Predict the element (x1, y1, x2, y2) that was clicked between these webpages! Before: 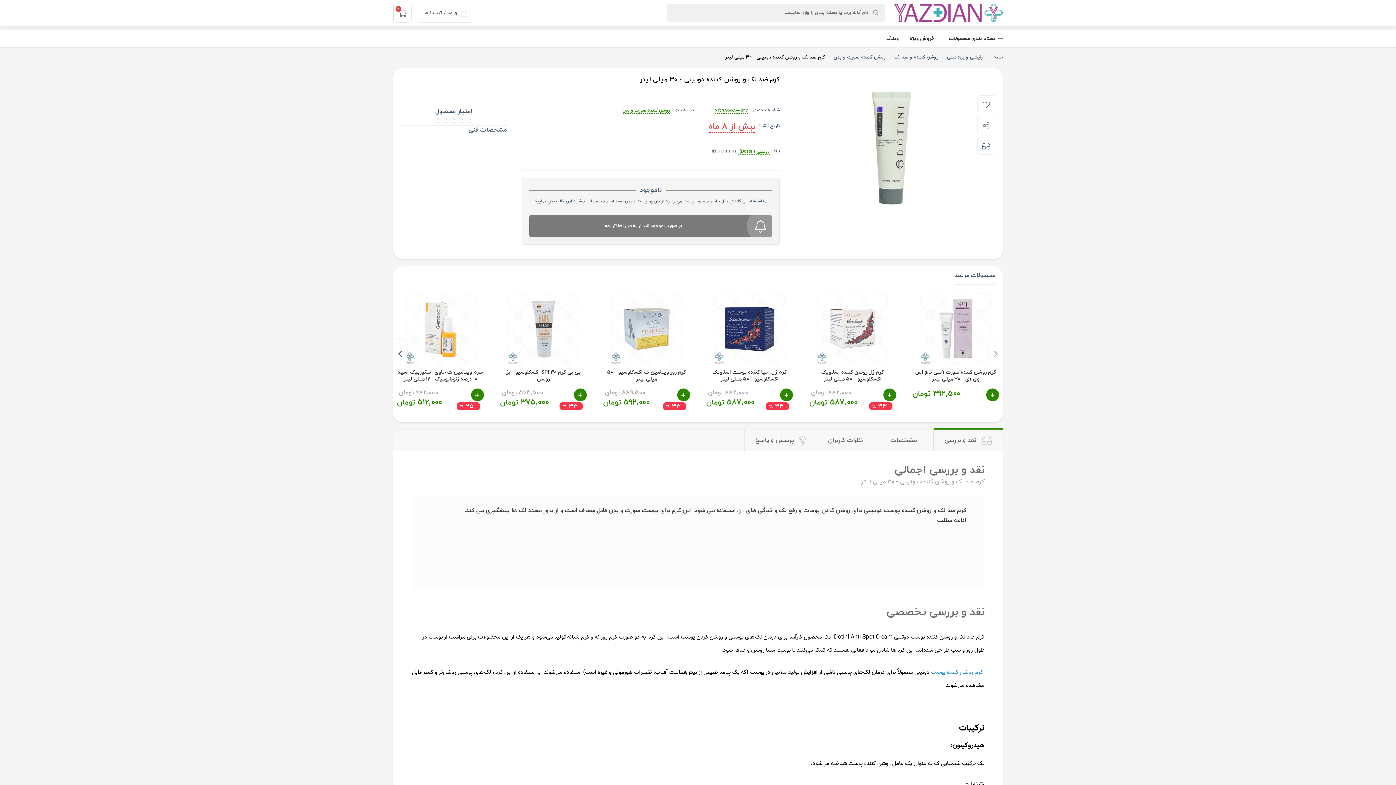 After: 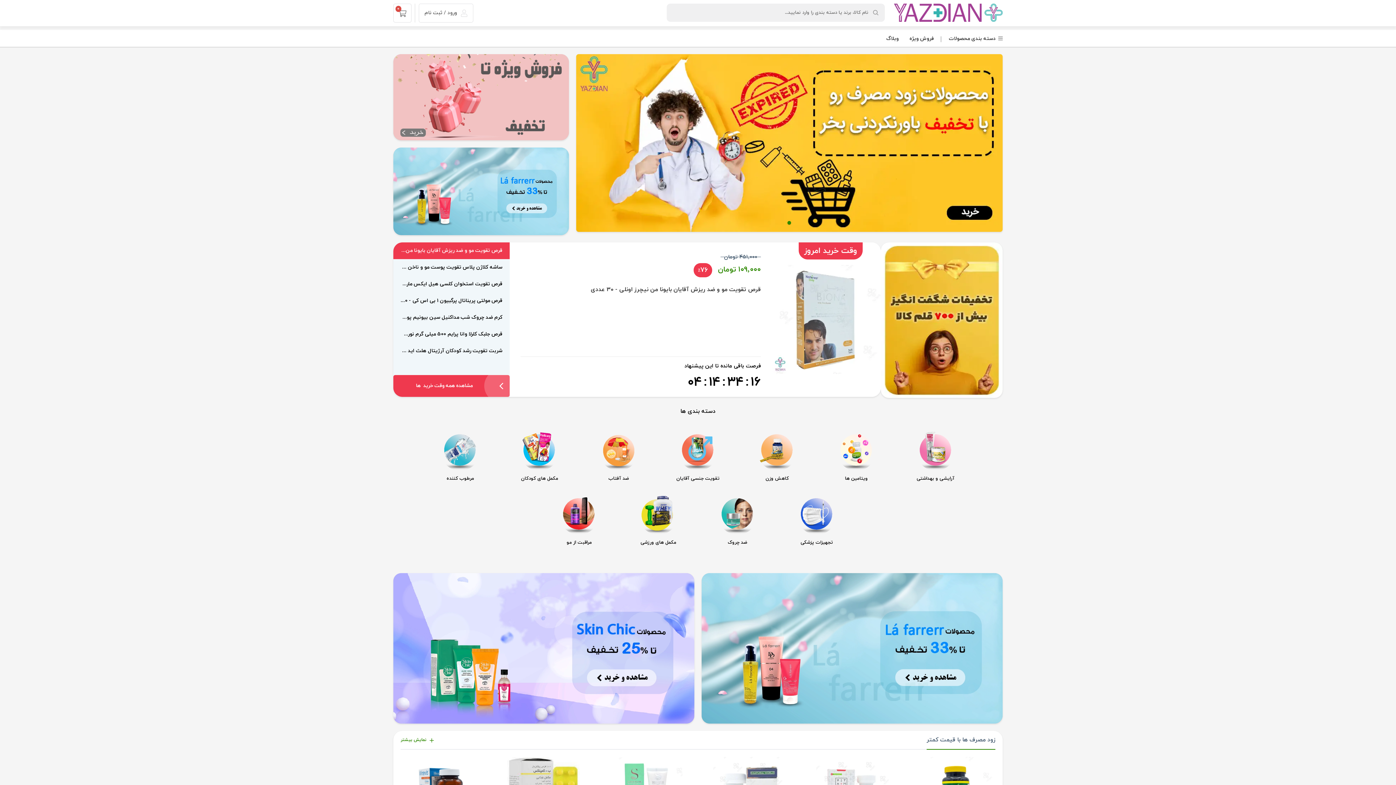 Action: bbox: (993, 54, 1002, 60) label: خانه